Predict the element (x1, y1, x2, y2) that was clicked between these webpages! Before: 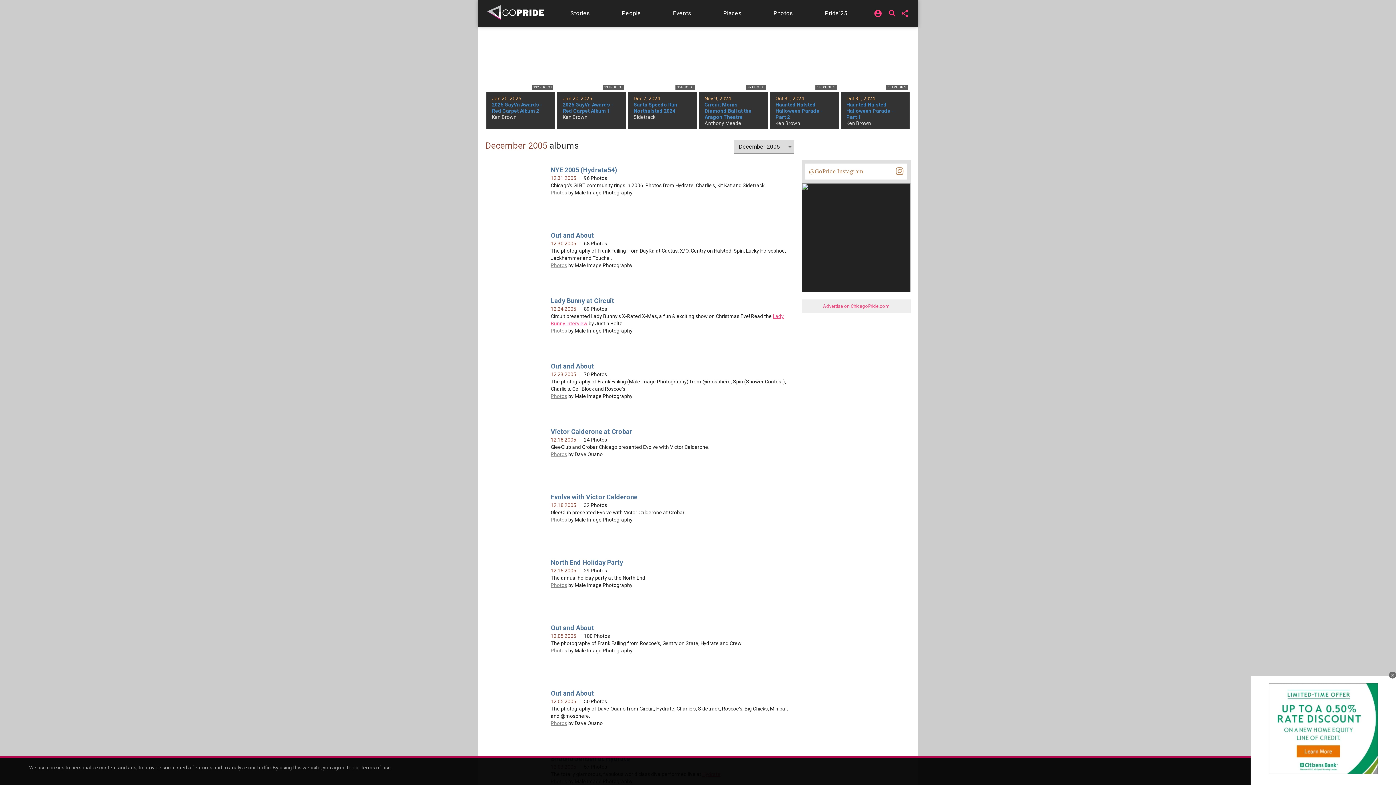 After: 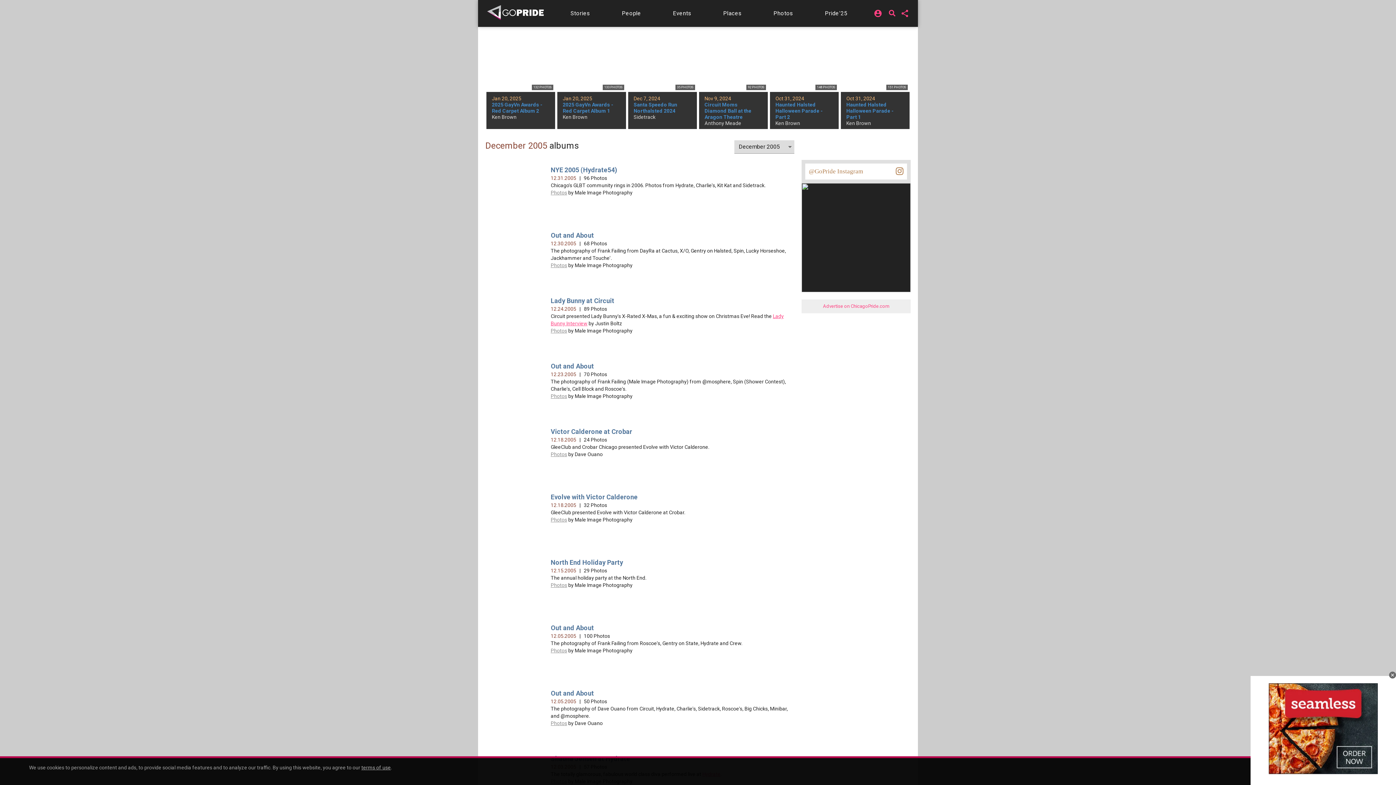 Action: label: terms of use bbox: (361, 765, 390, 770)